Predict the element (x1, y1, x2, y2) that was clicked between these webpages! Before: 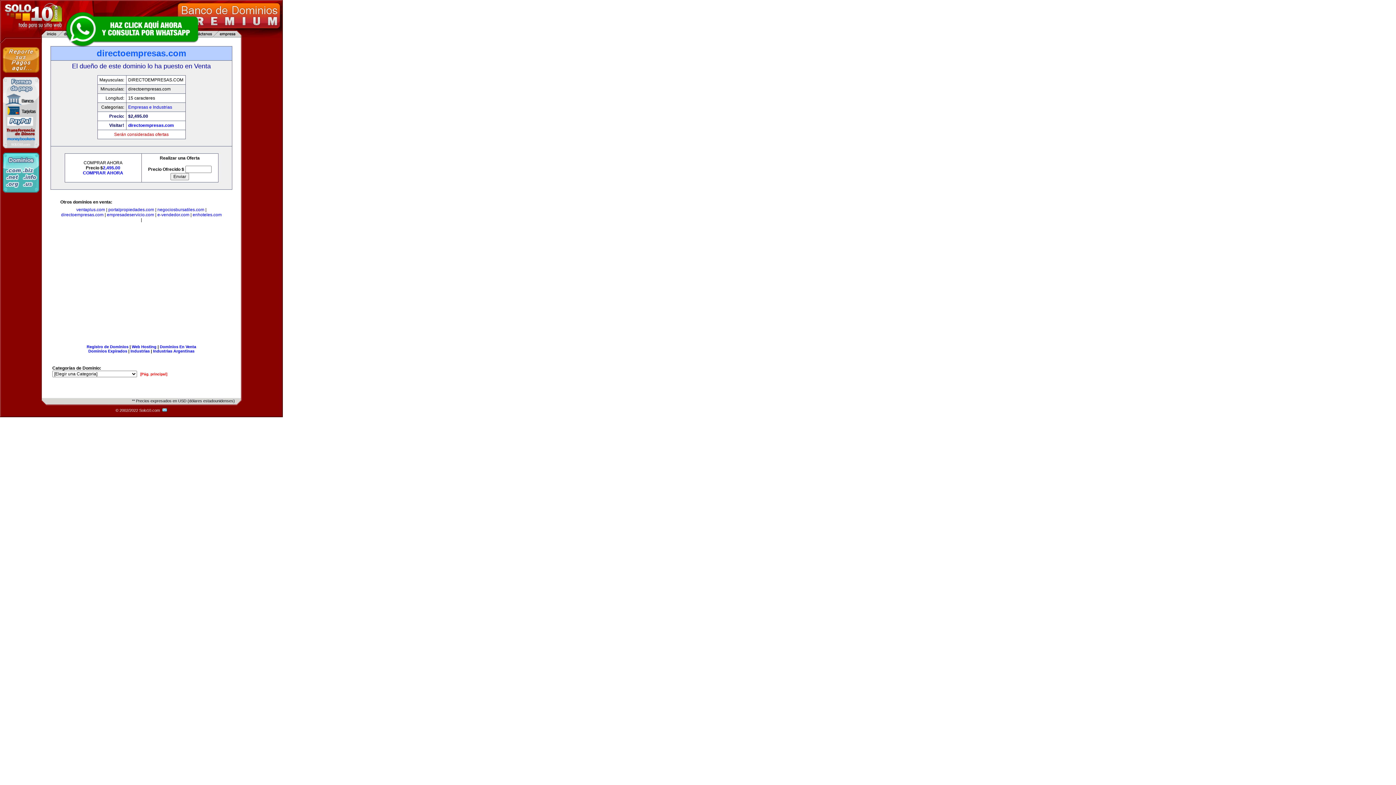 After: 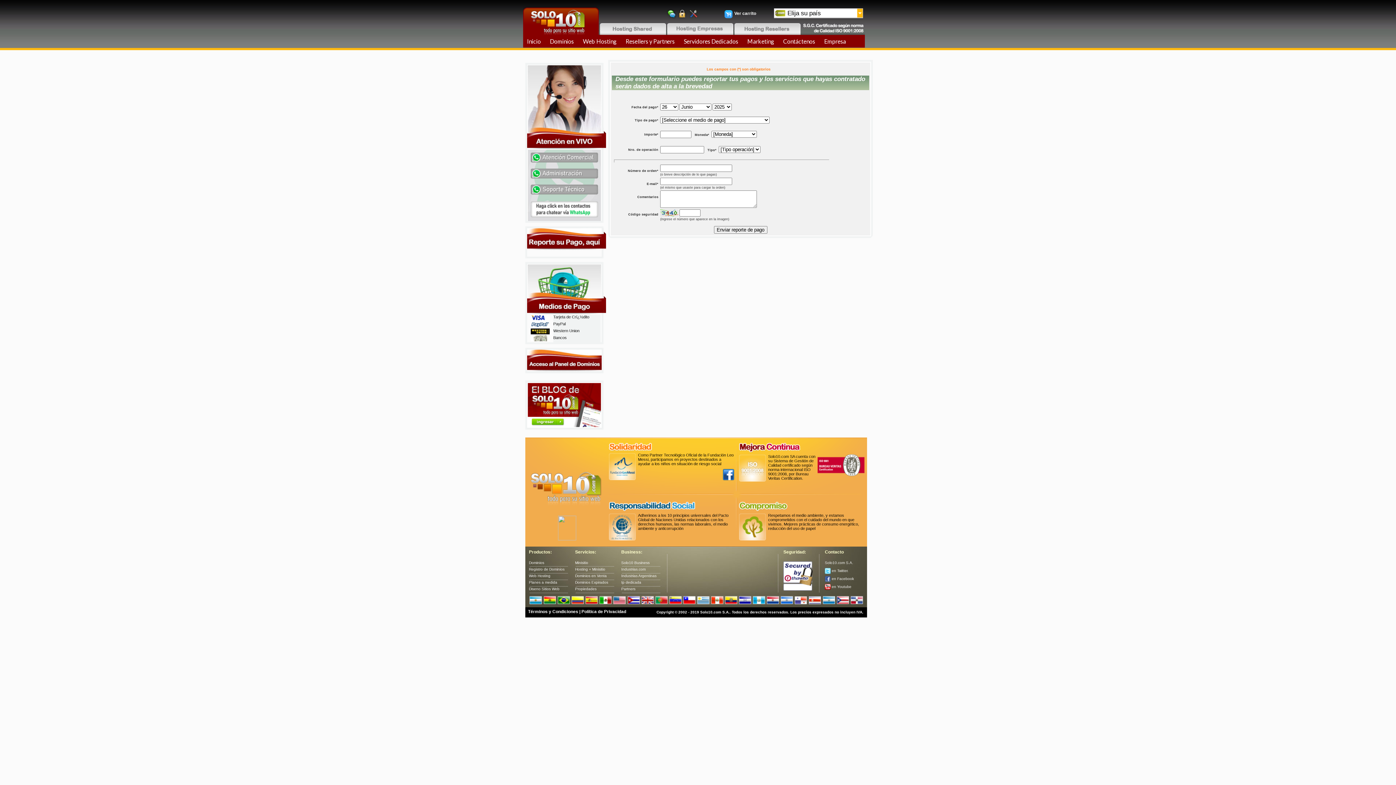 Action: bbox: (2, 73, 39, 78)